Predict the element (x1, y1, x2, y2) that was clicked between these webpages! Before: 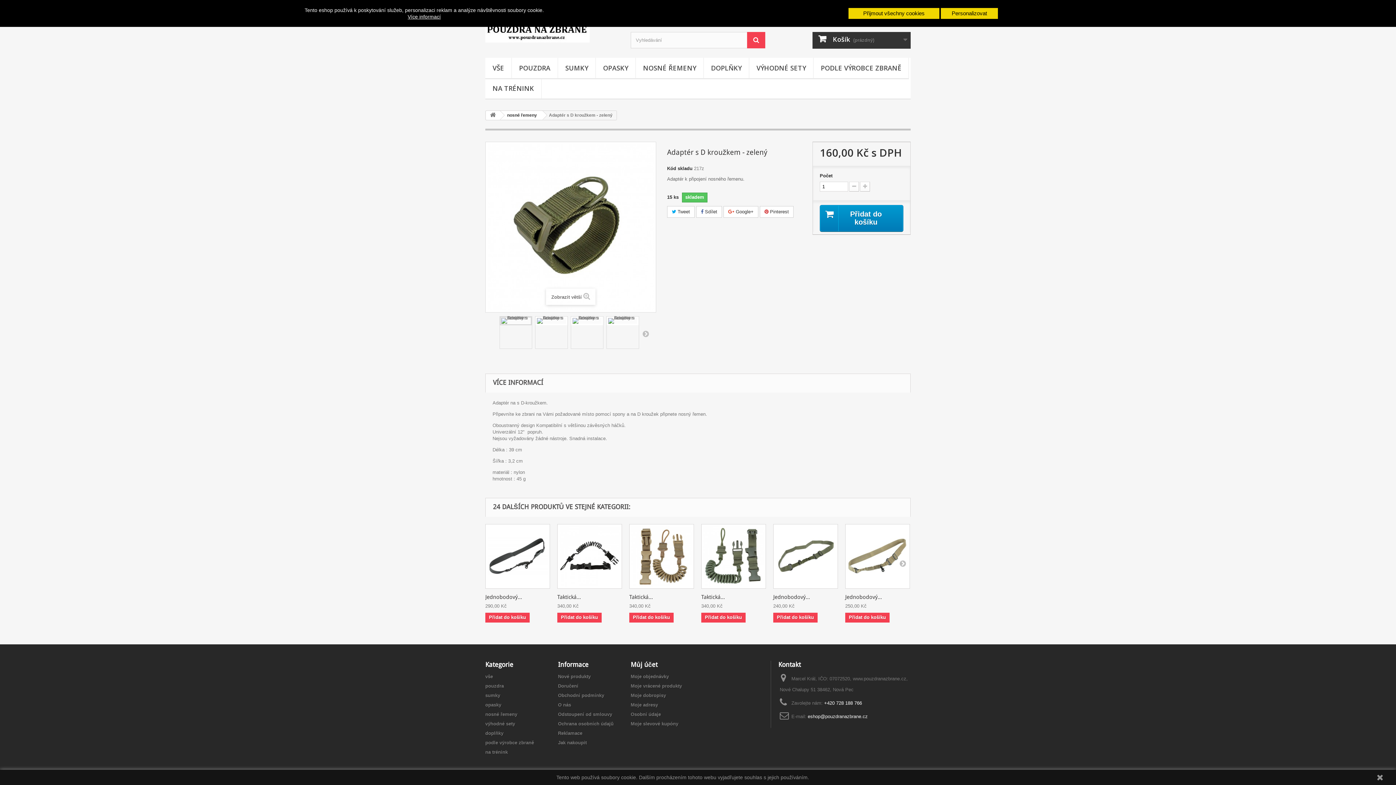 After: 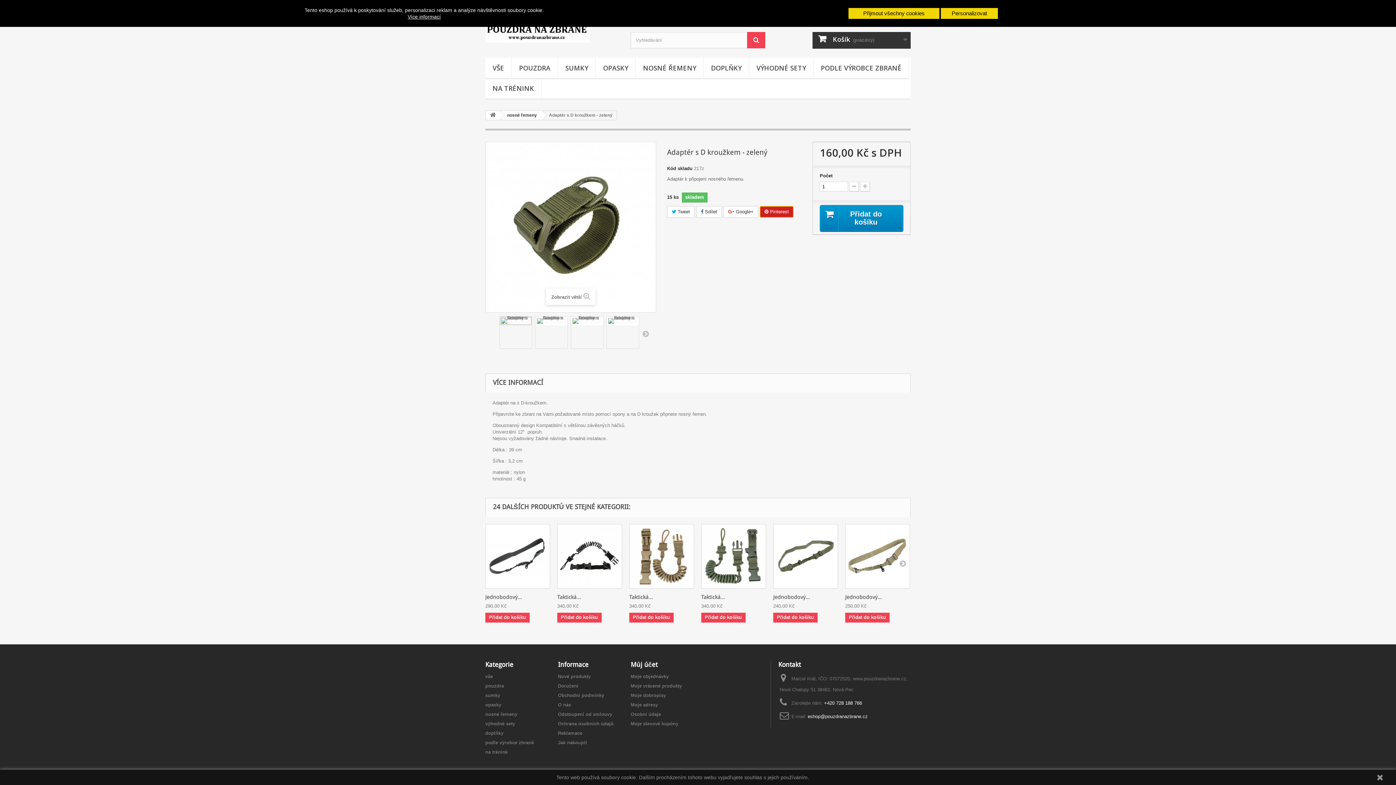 Action: bbox: (760, 206, 793, 217) label:  Pinterest